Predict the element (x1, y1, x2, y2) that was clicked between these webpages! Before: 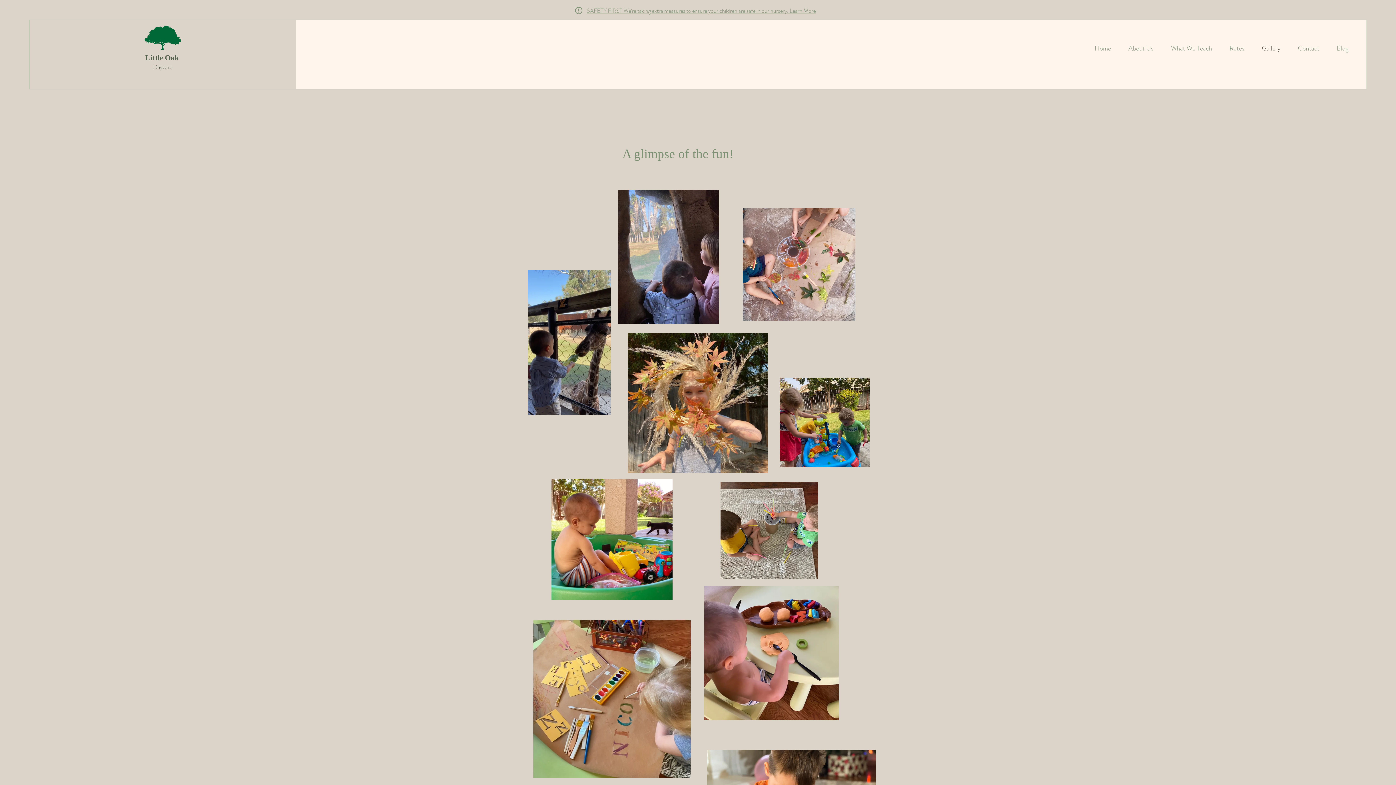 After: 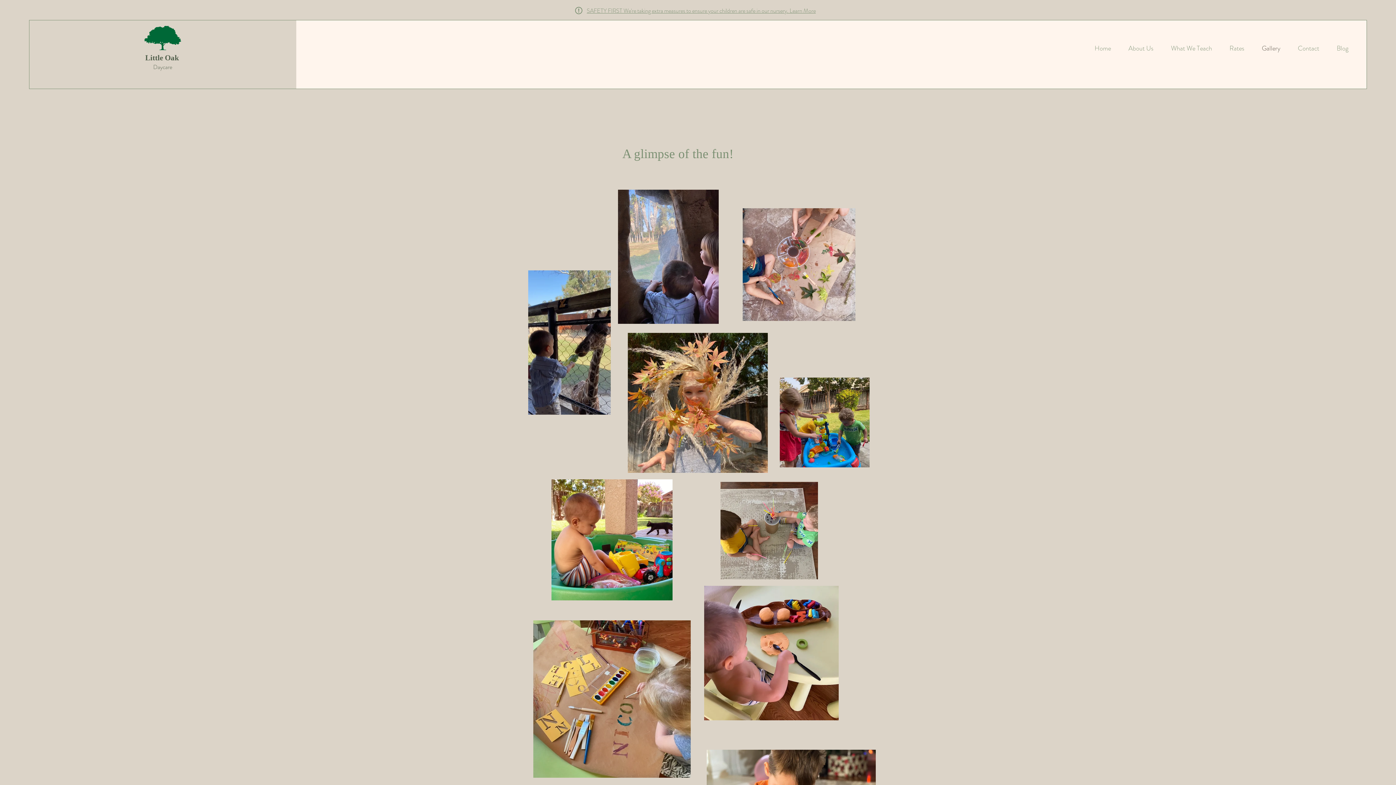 Action: label: Gallery bbox: (1250, 39, 1286, 57)